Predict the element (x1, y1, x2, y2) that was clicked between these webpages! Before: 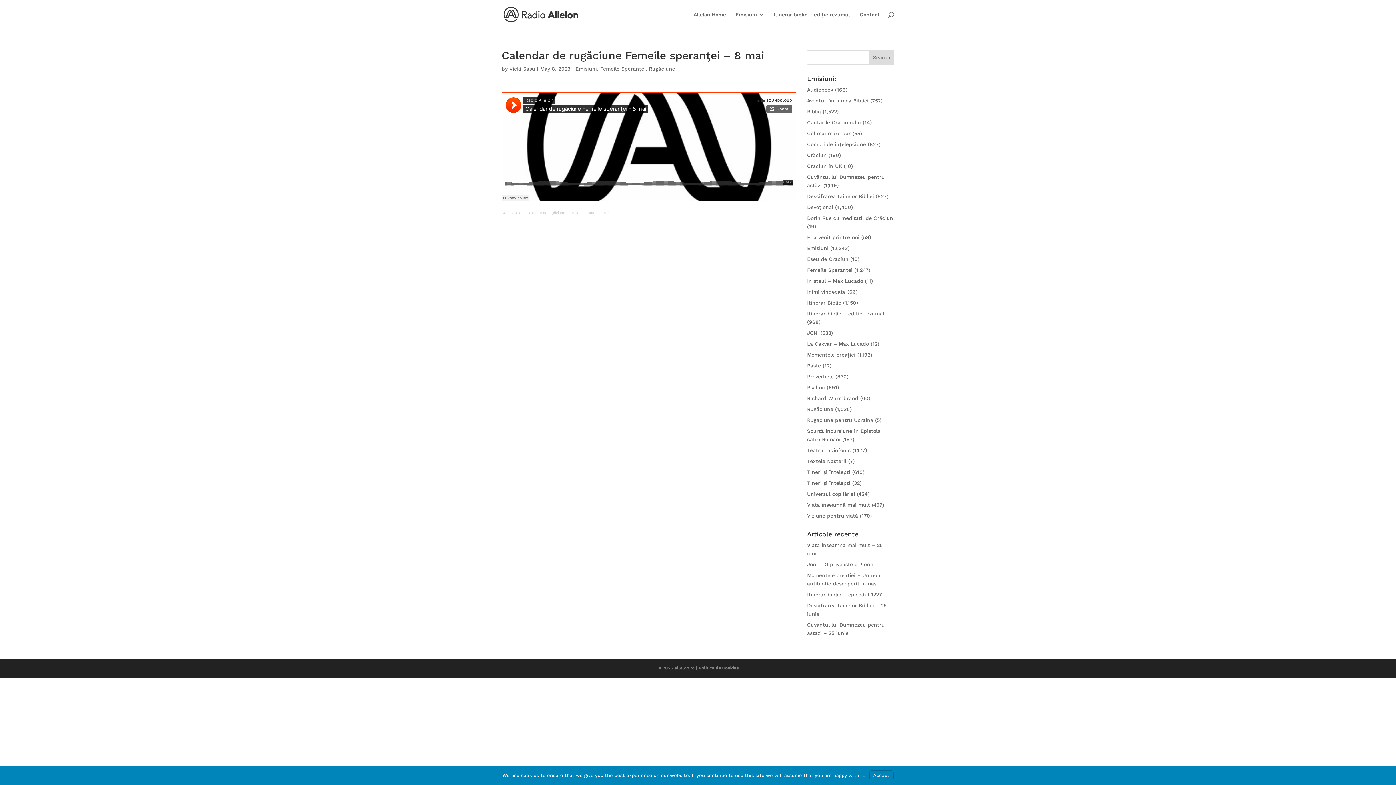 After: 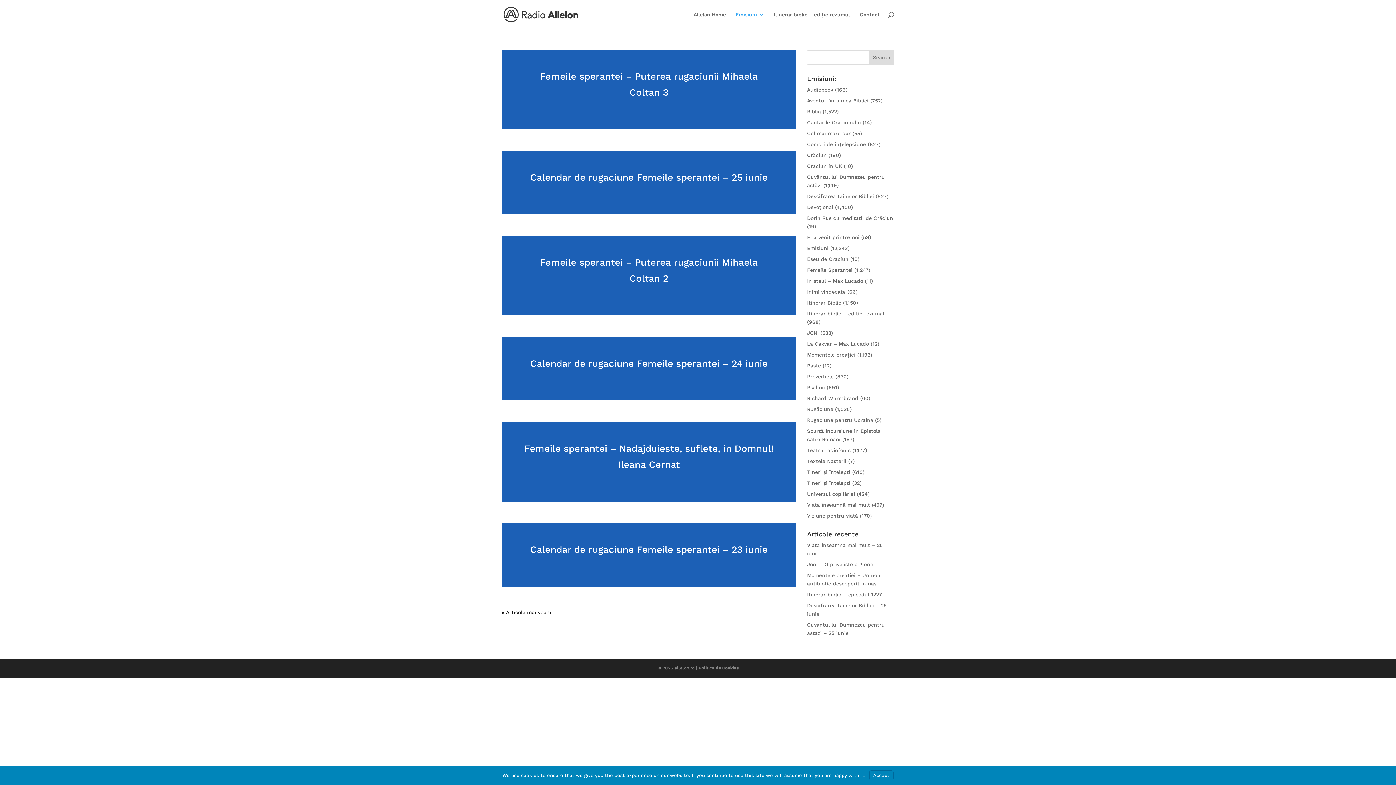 Action: label: Femeile Speranței bbox: (600, 65, 645, 71)